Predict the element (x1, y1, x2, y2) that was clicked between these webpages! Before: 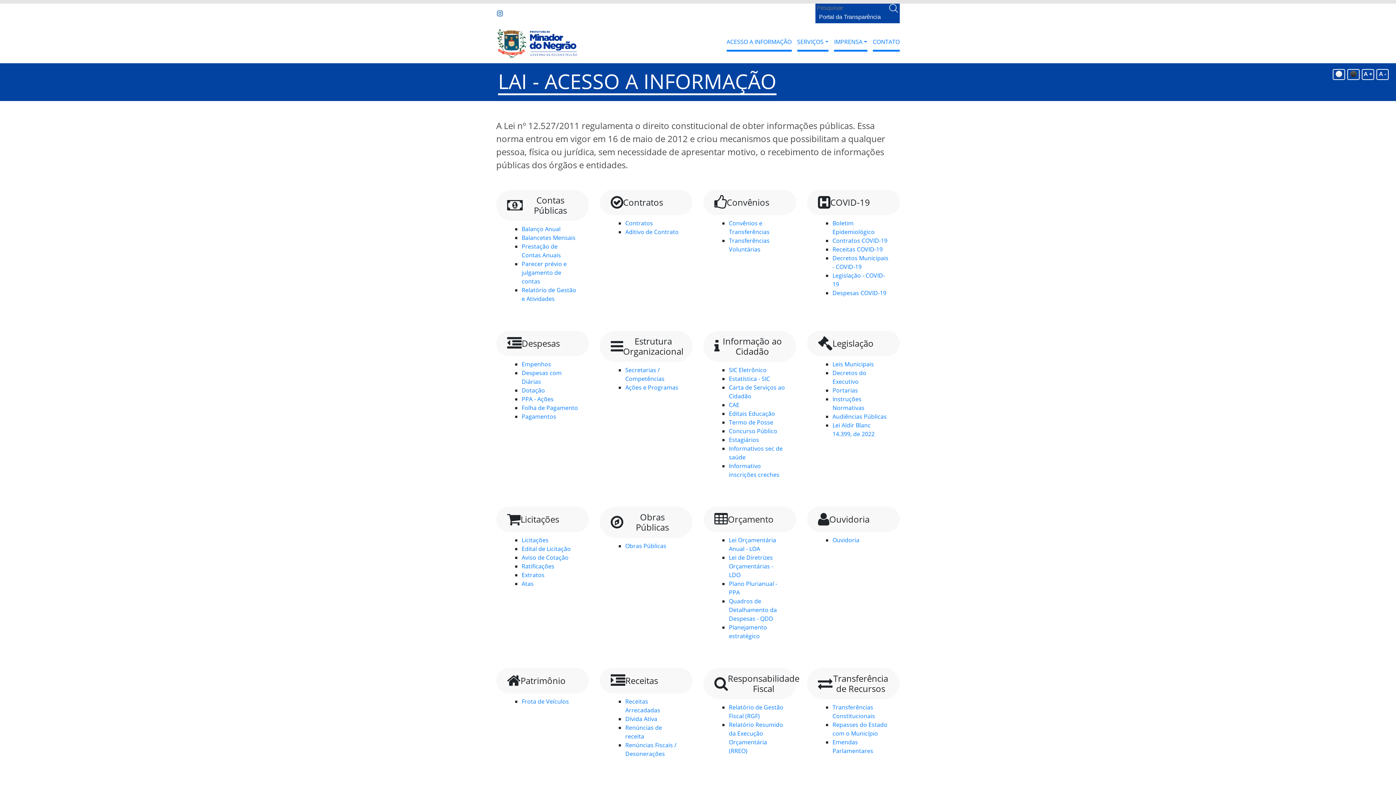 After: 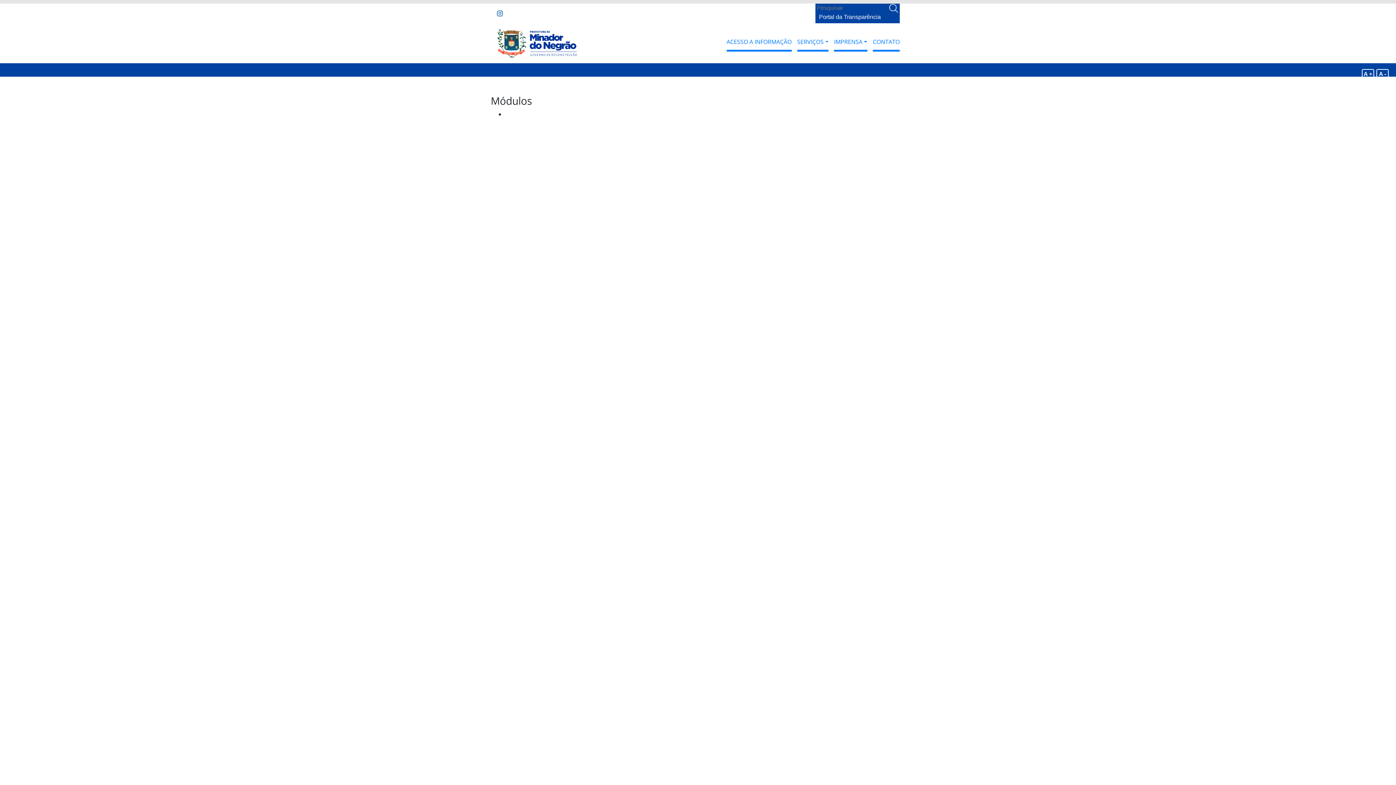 Action: bbox: (888, 3, 900, 12)